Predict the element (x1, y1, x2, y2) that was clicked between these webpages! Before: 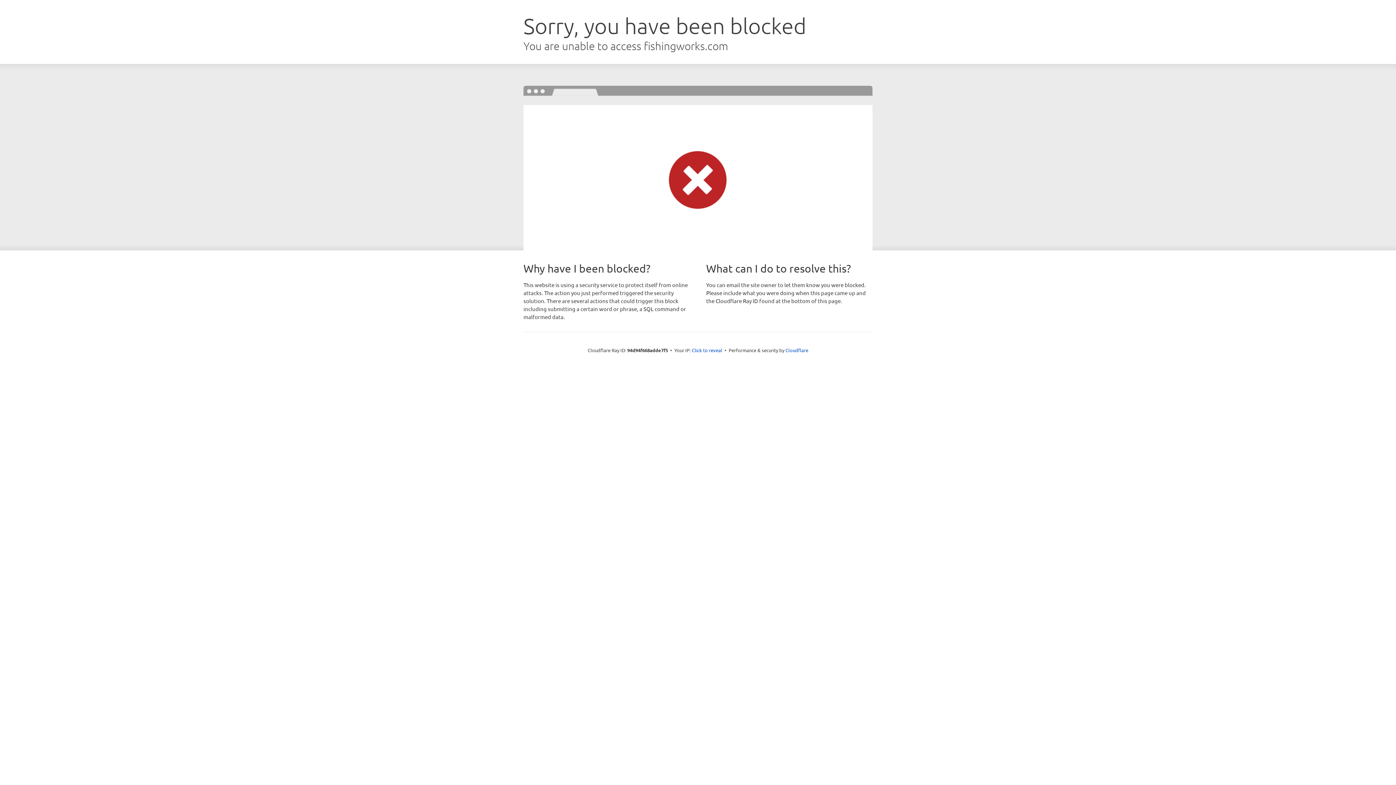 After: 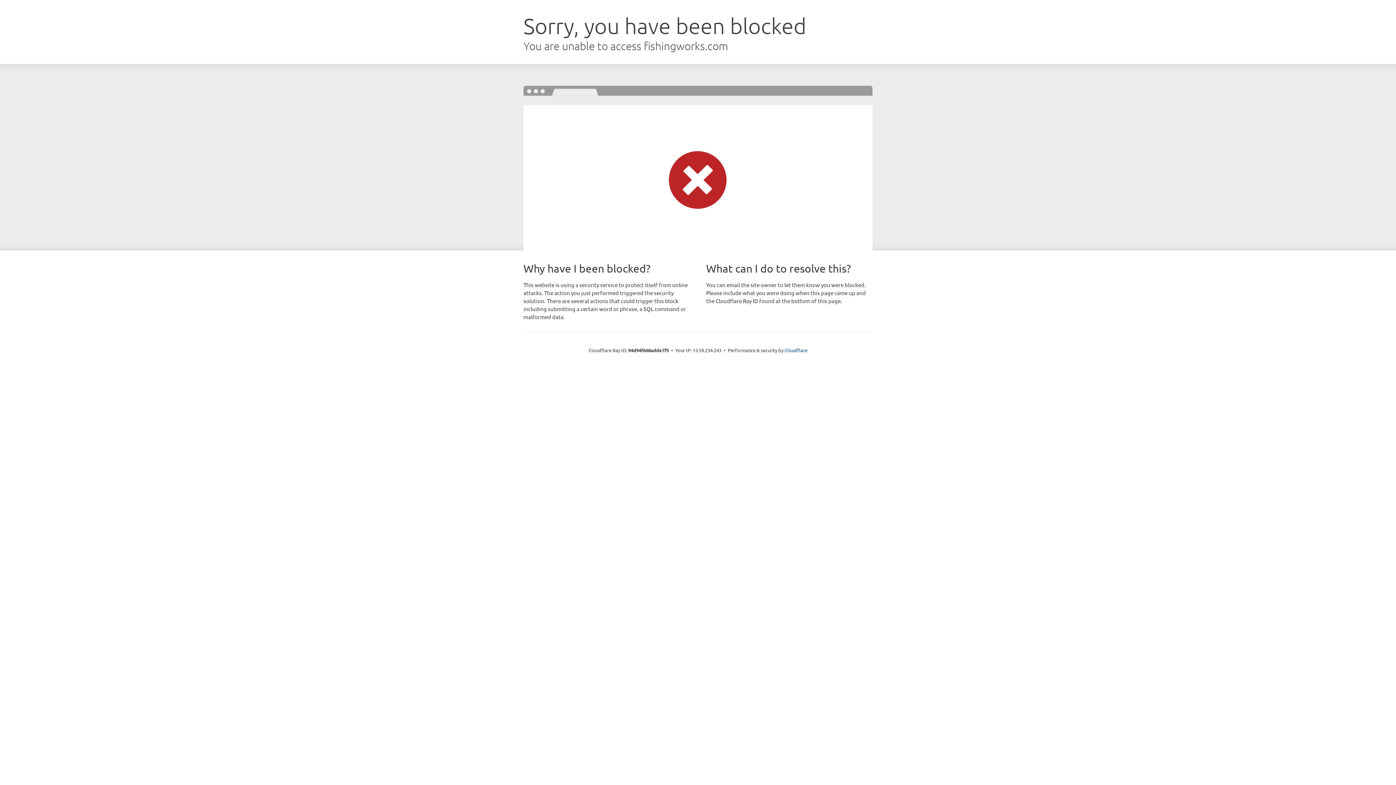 Action: label: Click to reveal bbox: (692, 346, 722, 353)